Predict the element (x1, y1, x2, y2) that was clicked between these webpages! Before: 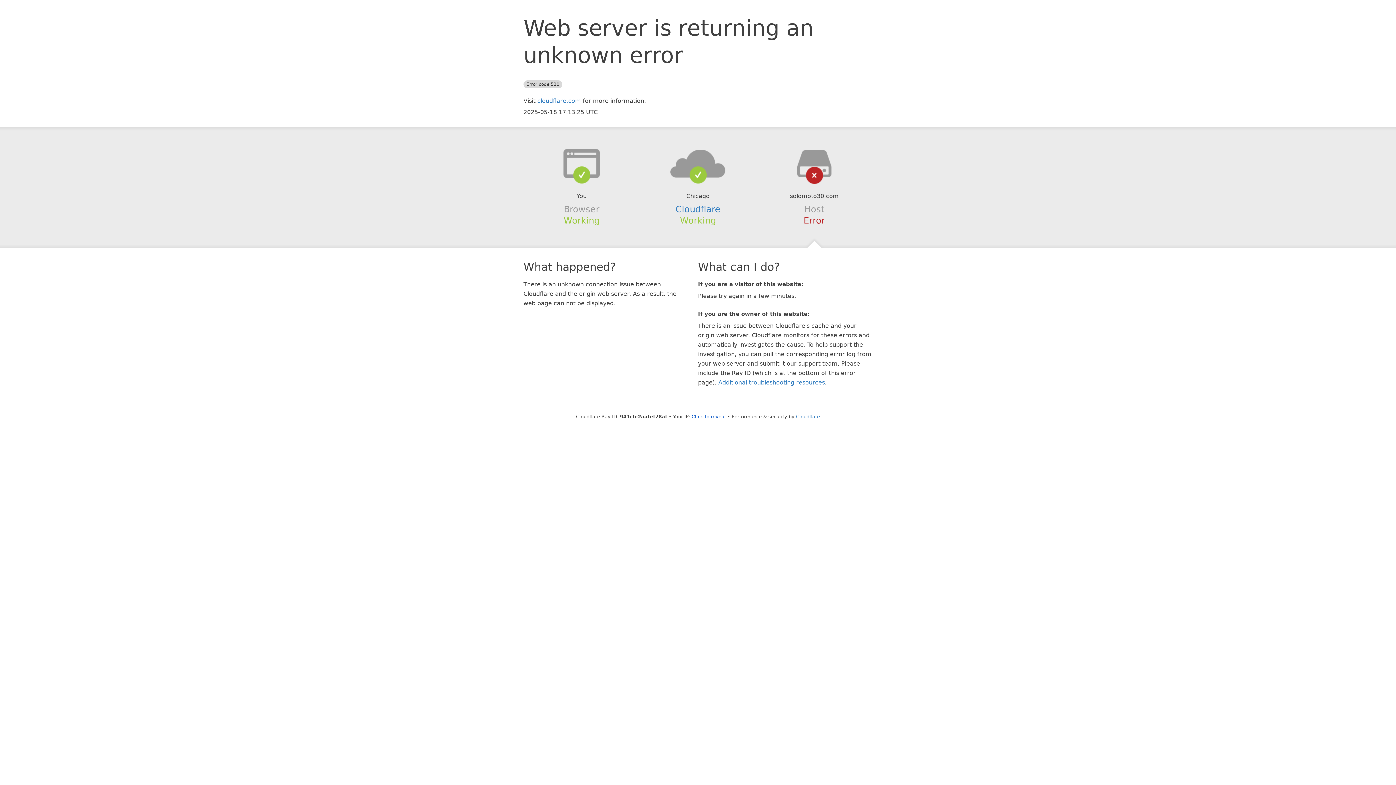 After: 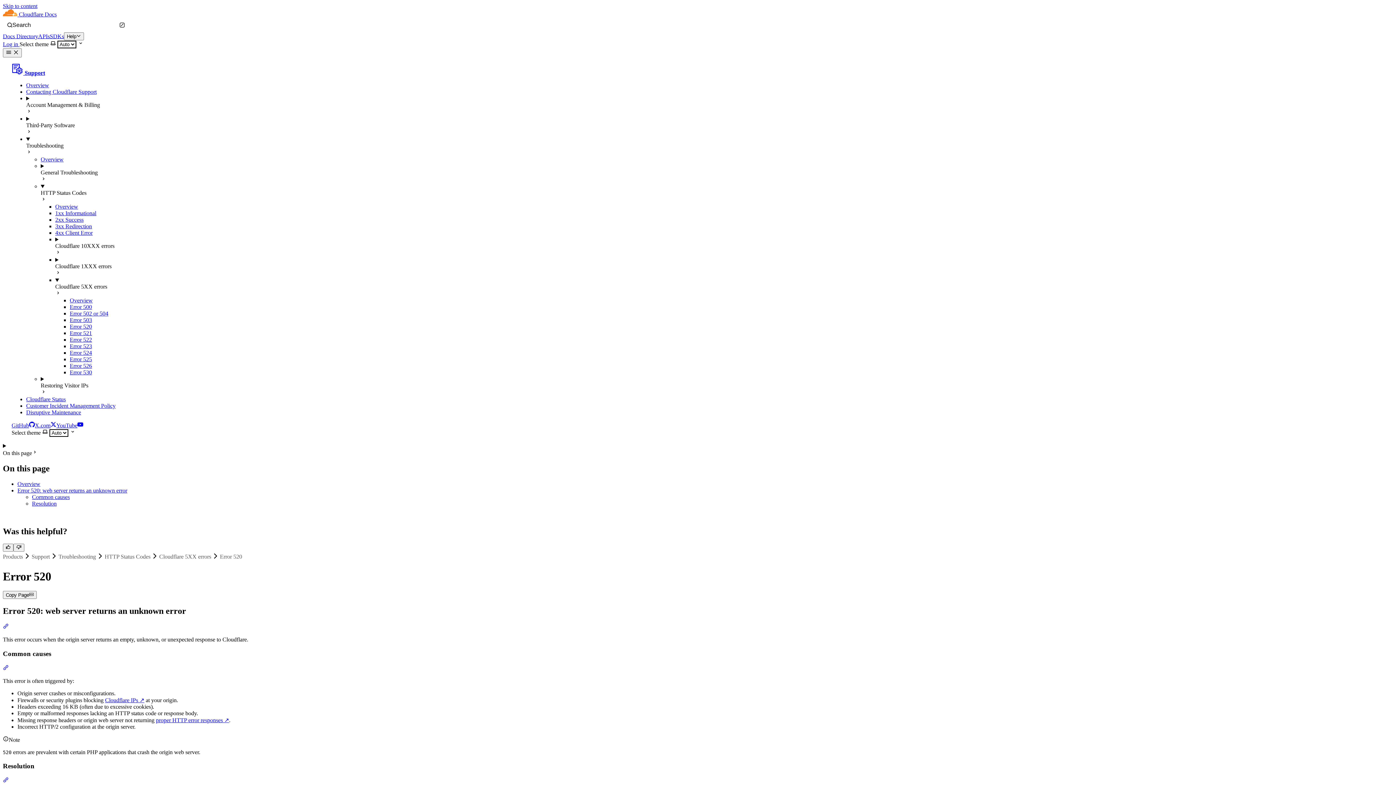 Action: label: Additional troubleshooting resources bbox: (718, 379, 825, 386)